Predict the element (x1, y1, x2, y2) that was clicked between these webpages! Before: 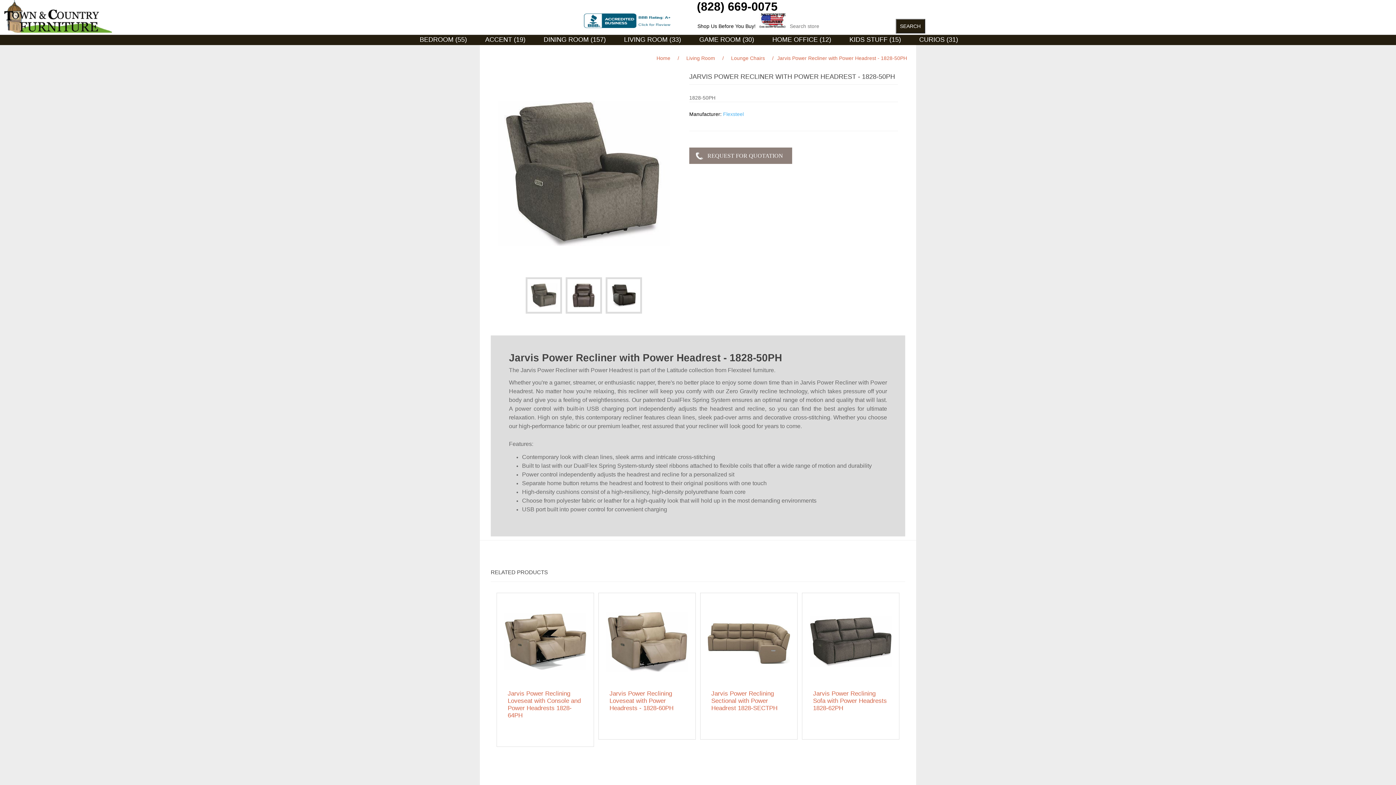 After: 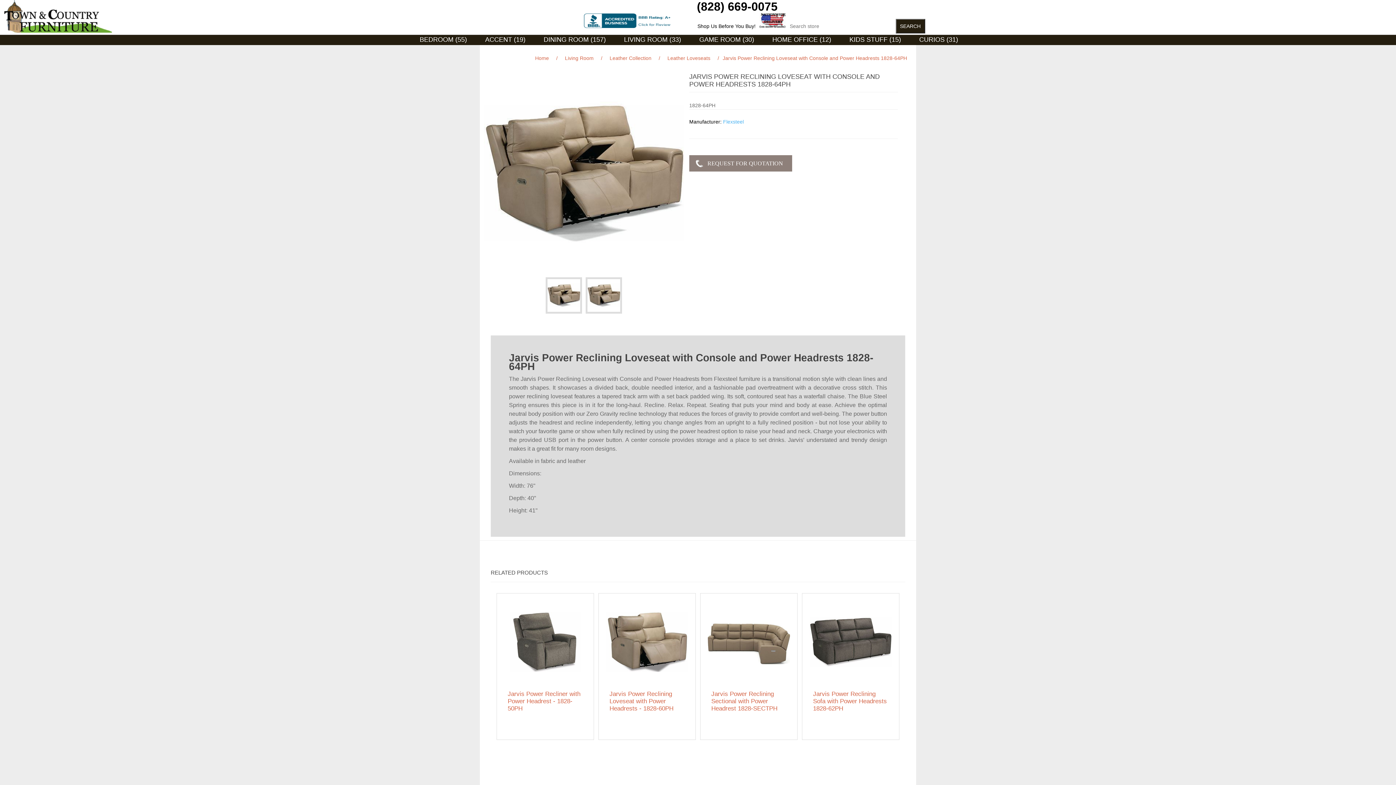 Action: bbox: (507, 690, 583, 719) label: Jarvis Power Reclining Loveseat with Console and Power Headrests 1828-64PH